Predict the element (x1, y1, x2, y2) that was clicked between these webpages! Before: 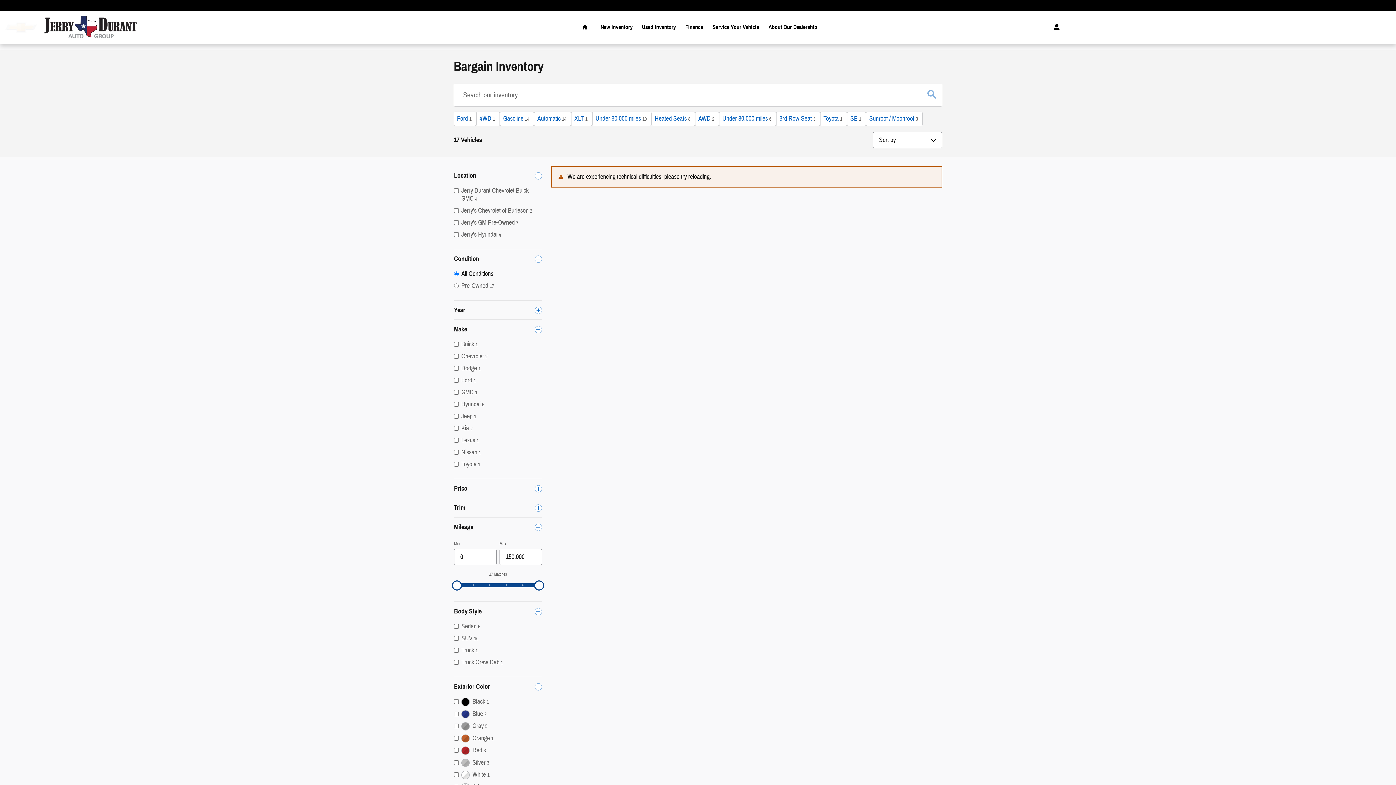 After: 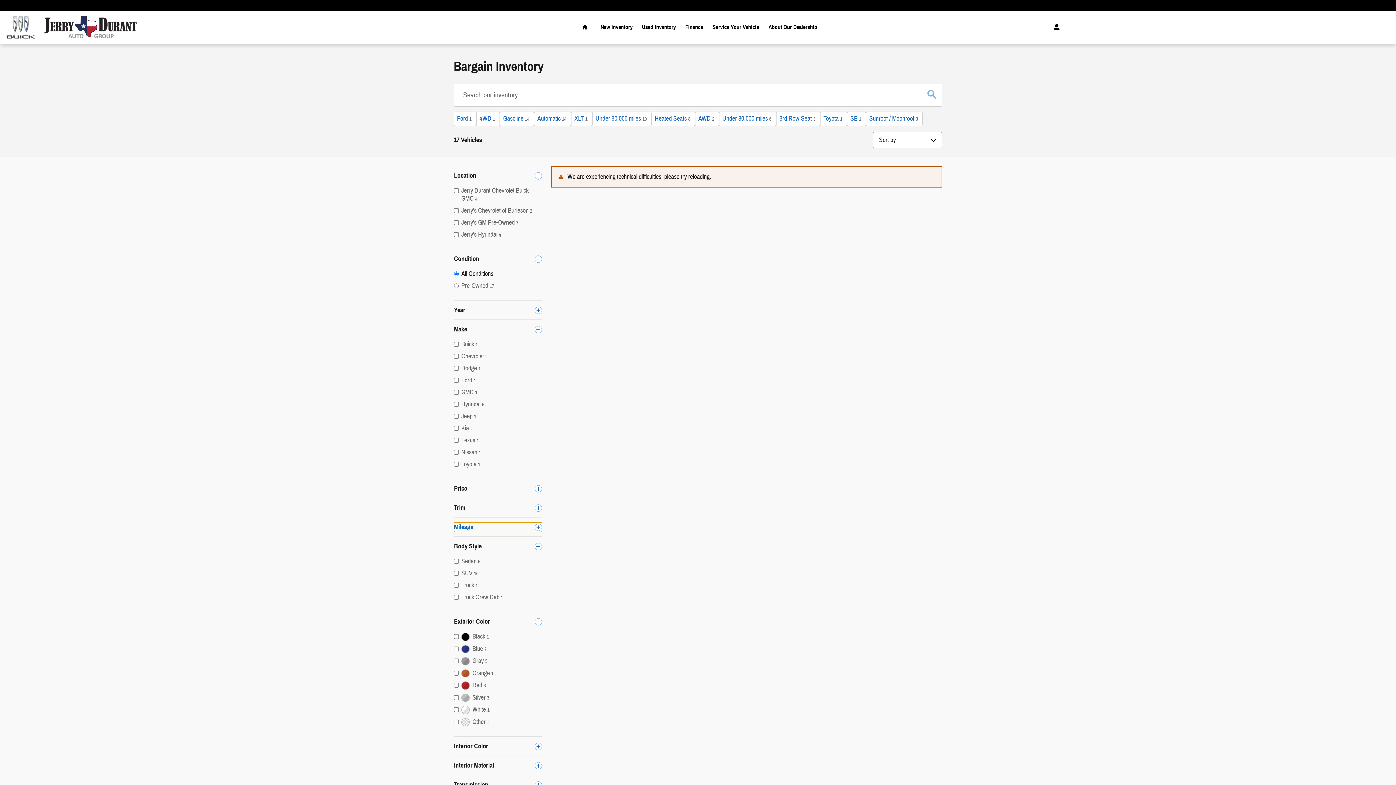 Action: bbox: (454, 522, 542, 532) label: Mileage